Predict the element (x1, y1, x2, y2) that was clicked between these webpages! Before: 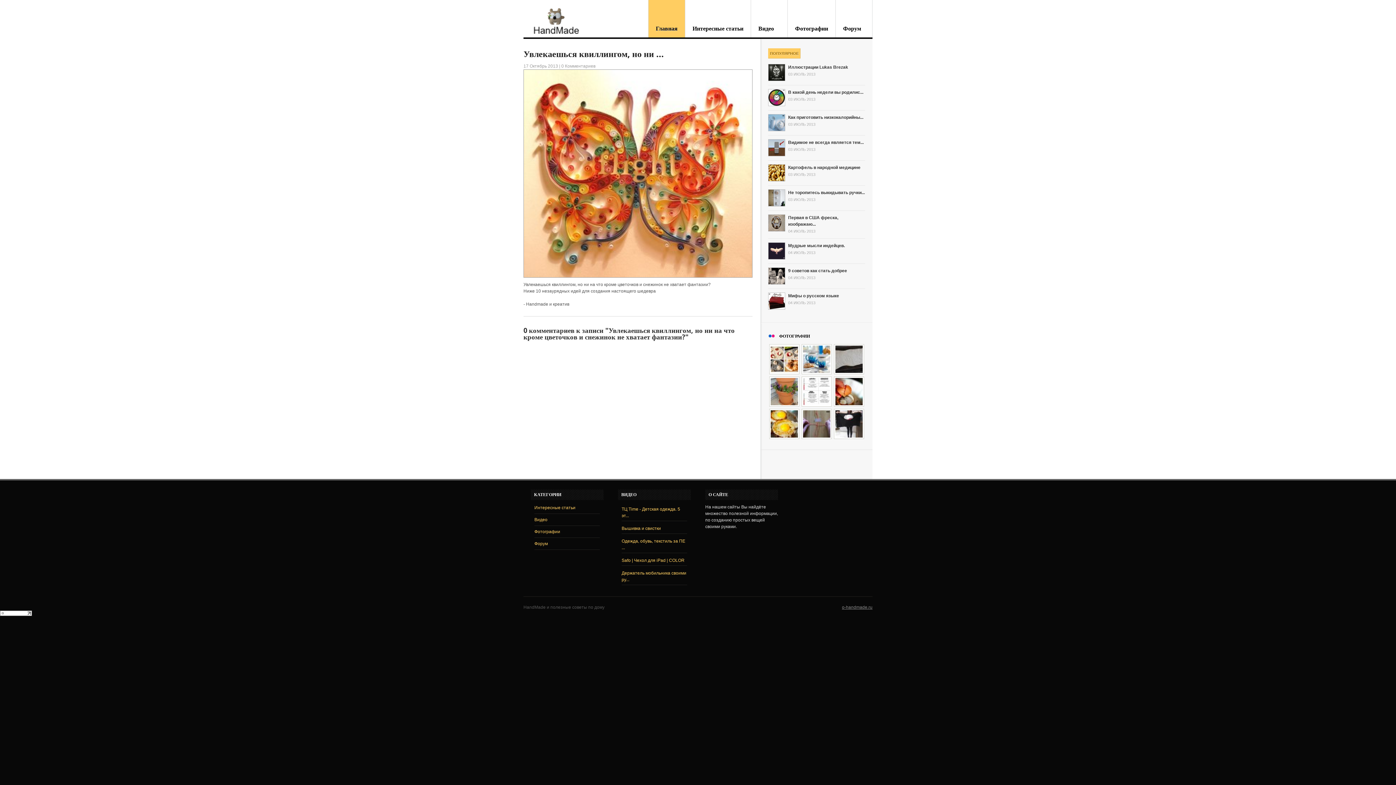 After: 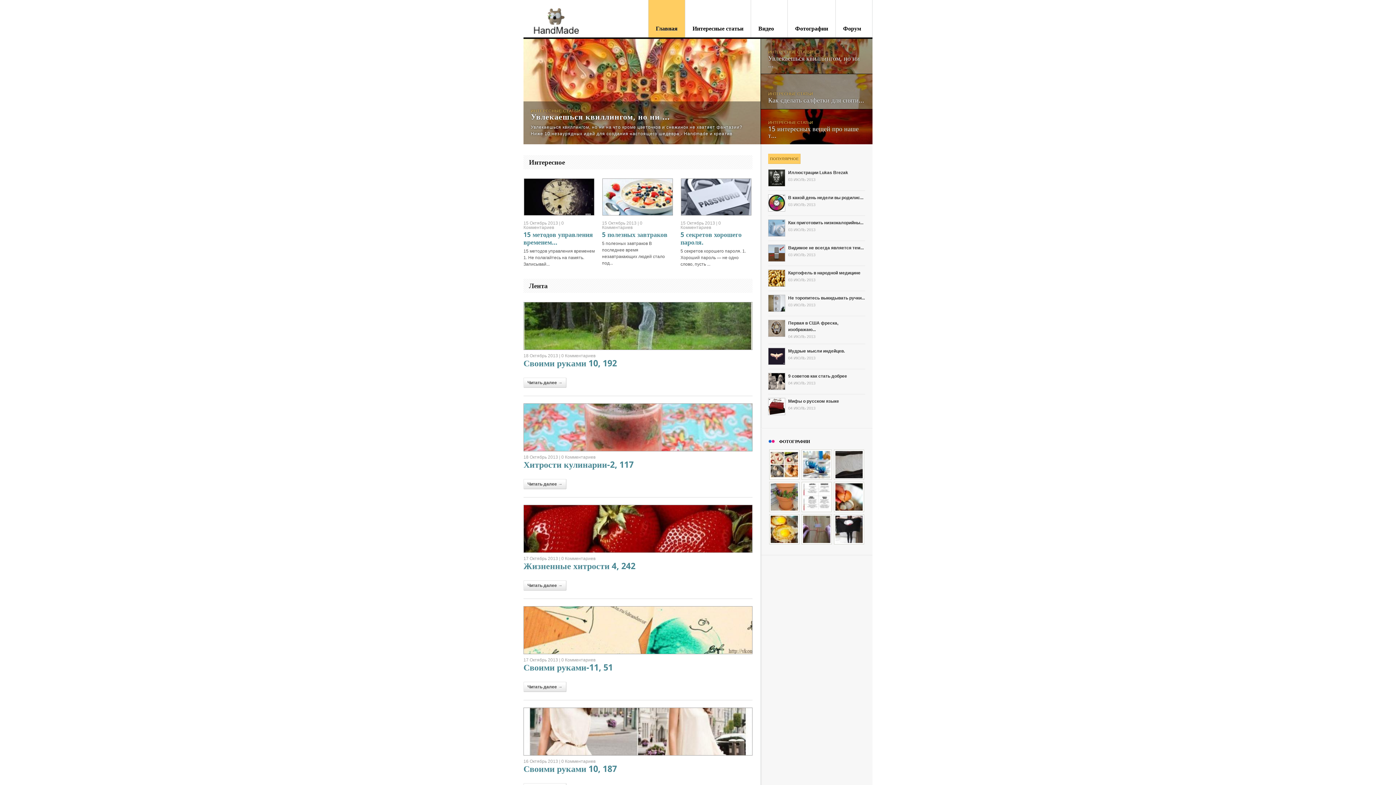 Action: label: Фотографии bbox: (788, 0, 836, 37)